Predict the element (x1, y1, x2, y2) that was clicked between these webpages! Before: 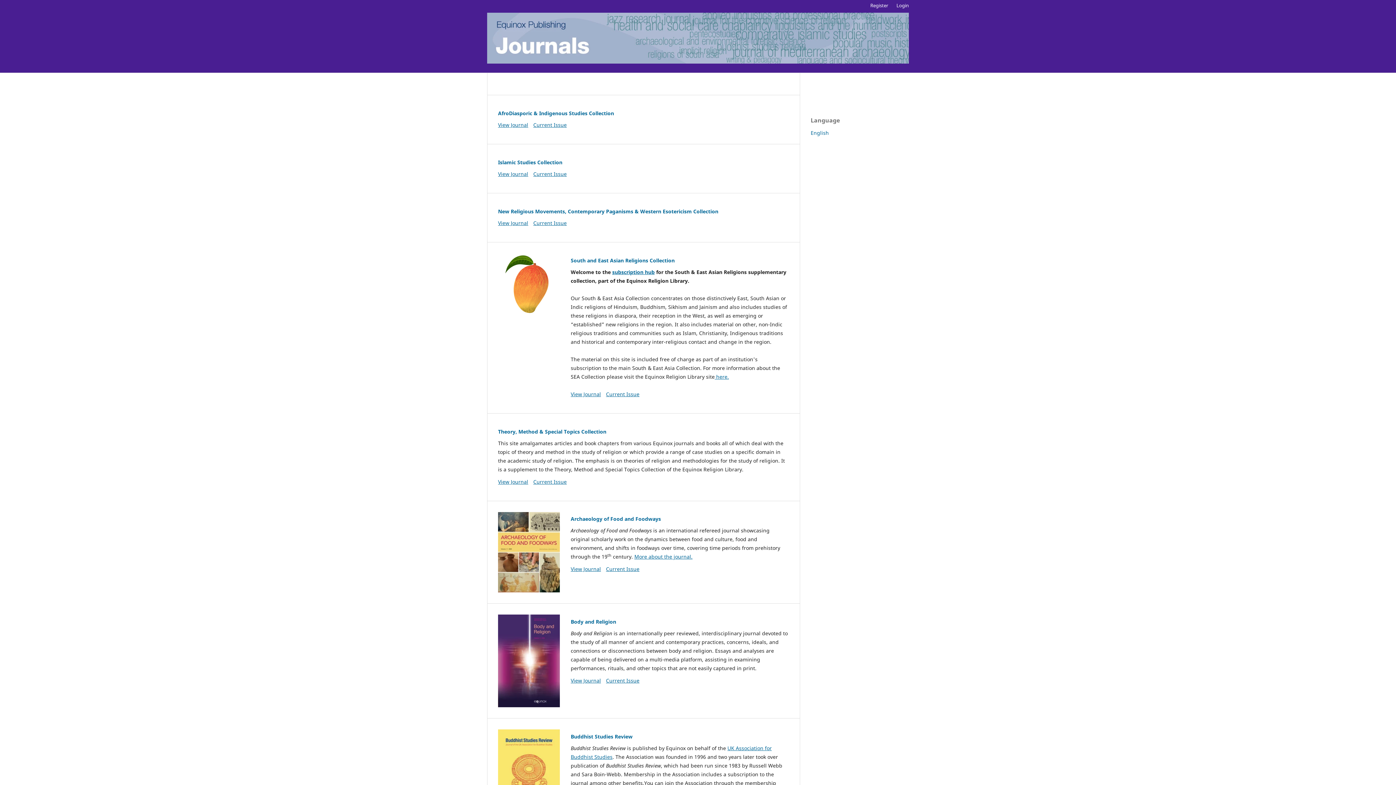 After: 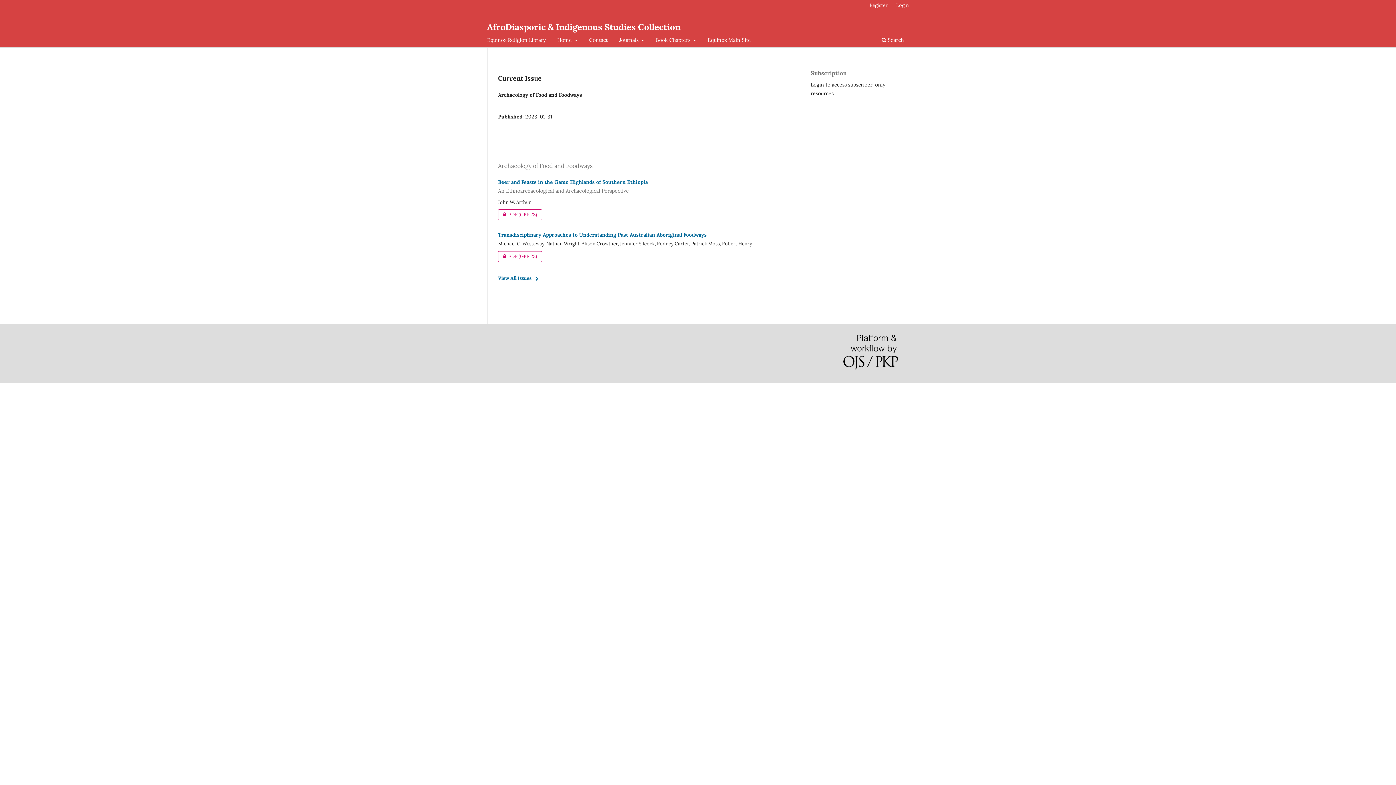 Action: label: AfroDiasporic & Indigenous Studies Collection bbox: (498, 109, 614, 116)